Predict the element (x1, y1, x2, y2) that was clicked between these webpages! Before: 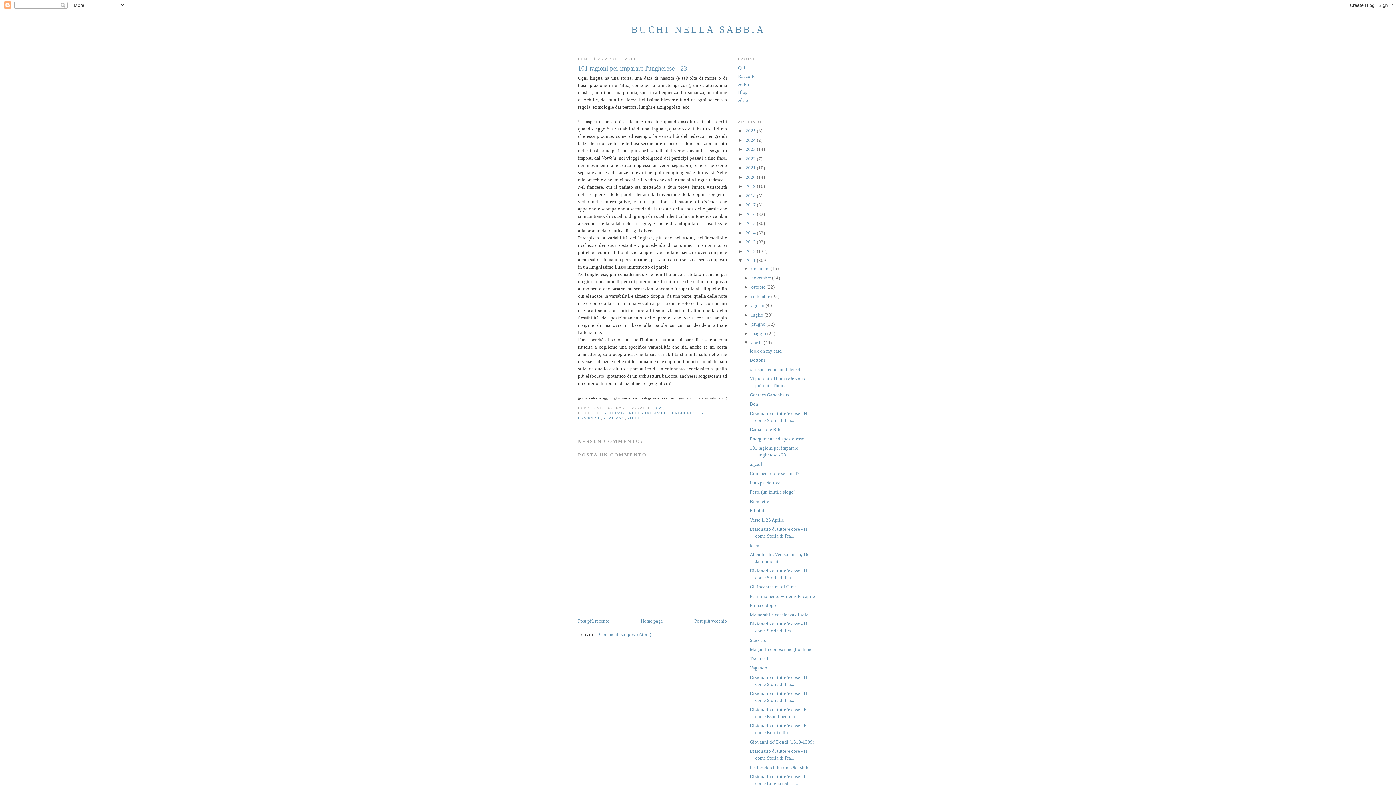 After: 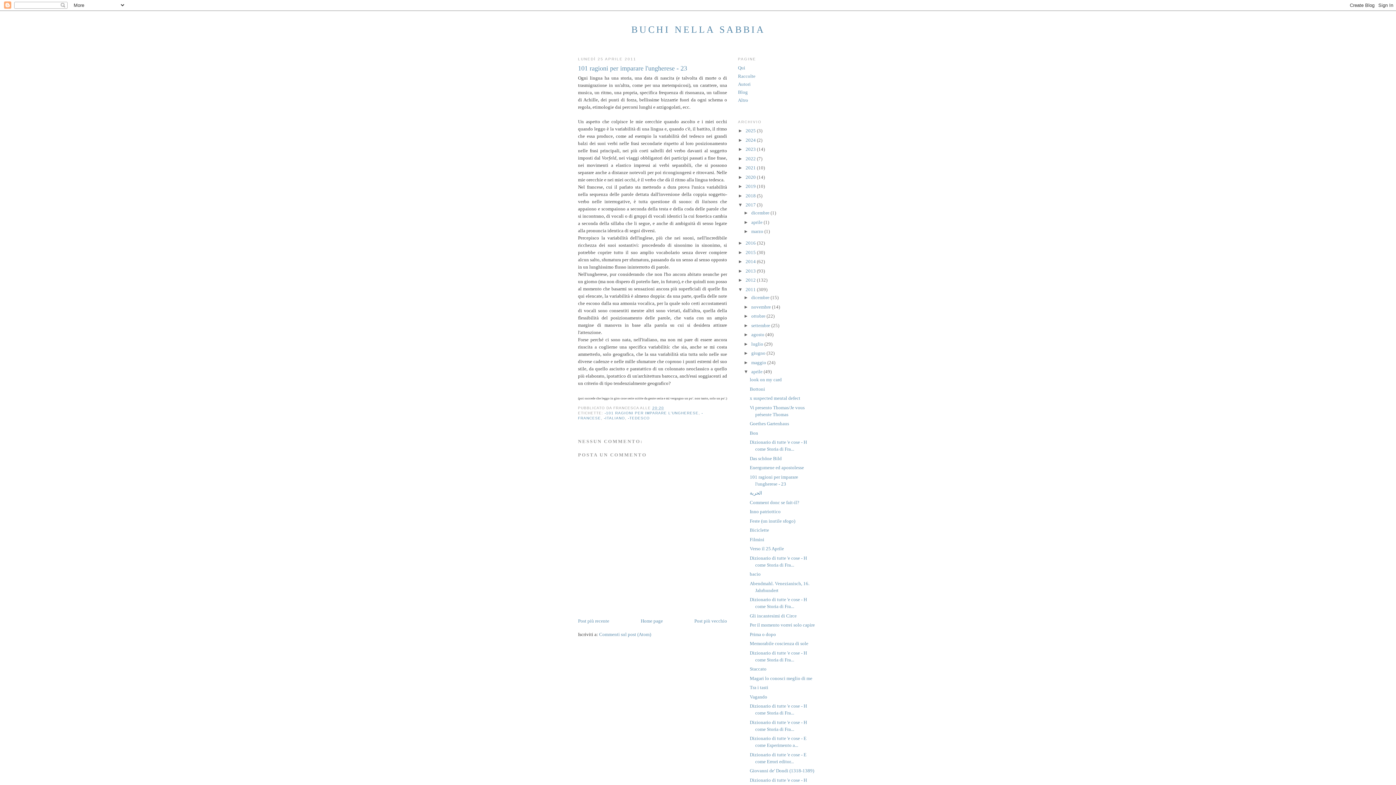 Action: bbox: (738, 202, 745, 207) label: ►  